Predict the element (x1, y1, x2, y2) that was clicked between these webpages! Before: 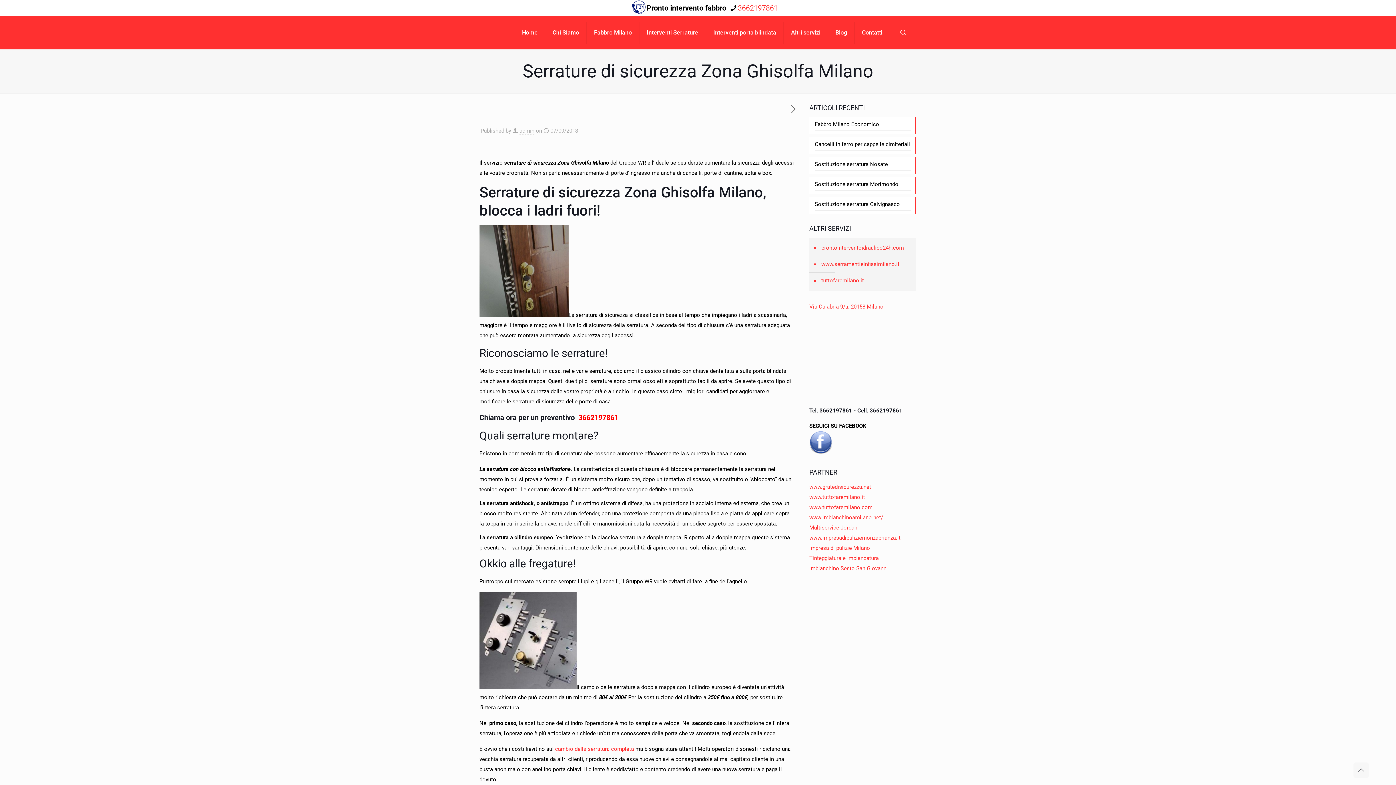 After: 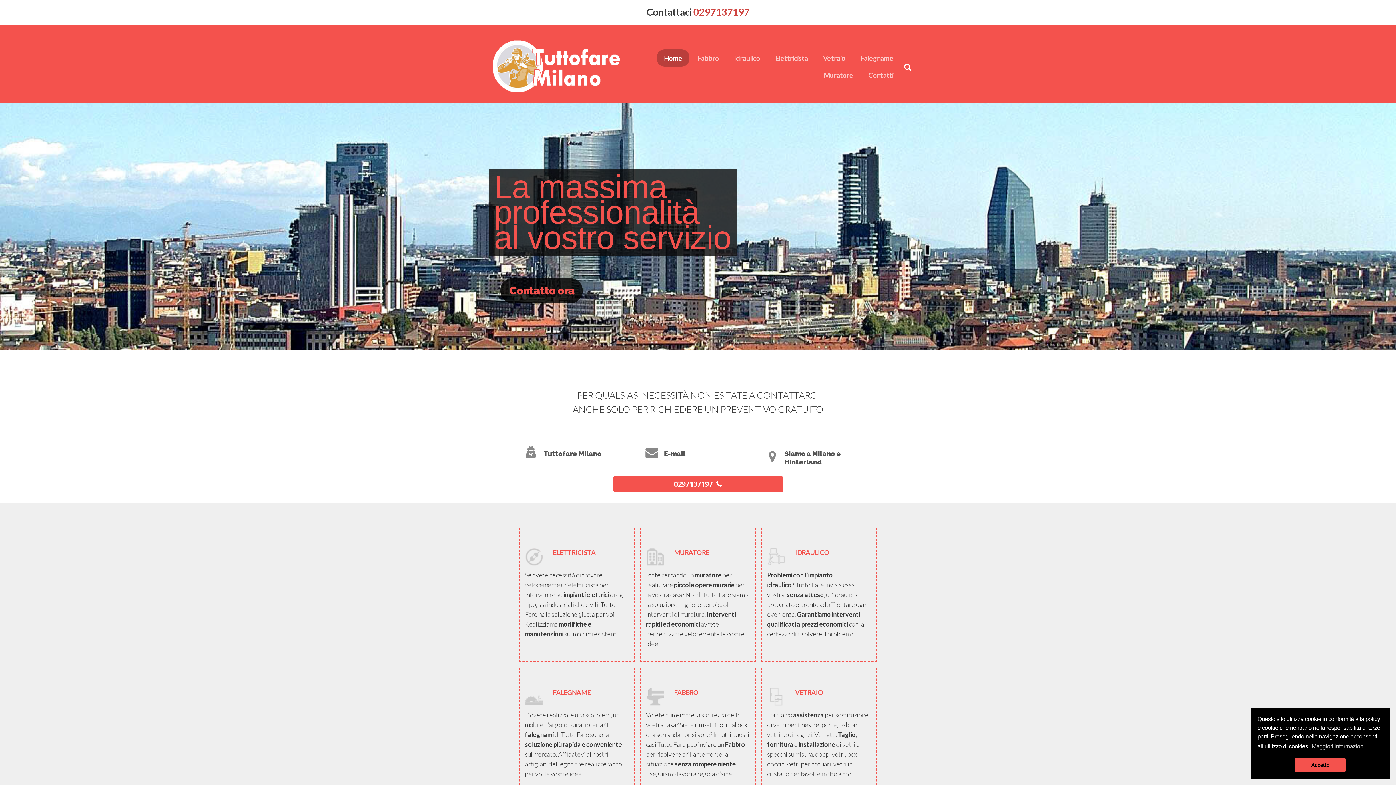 Action: bbox: (820, 272, 912, 289) label: tuttofaremilano.it